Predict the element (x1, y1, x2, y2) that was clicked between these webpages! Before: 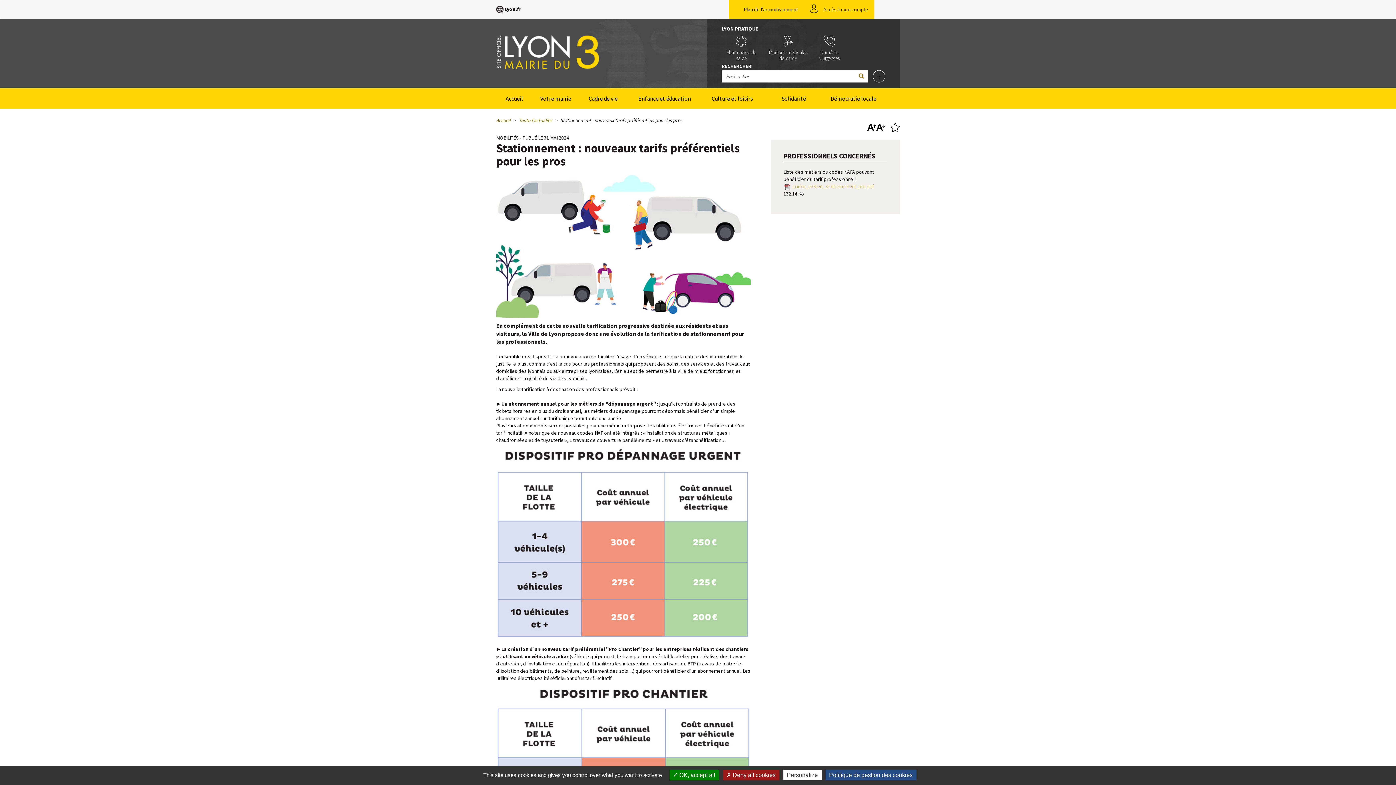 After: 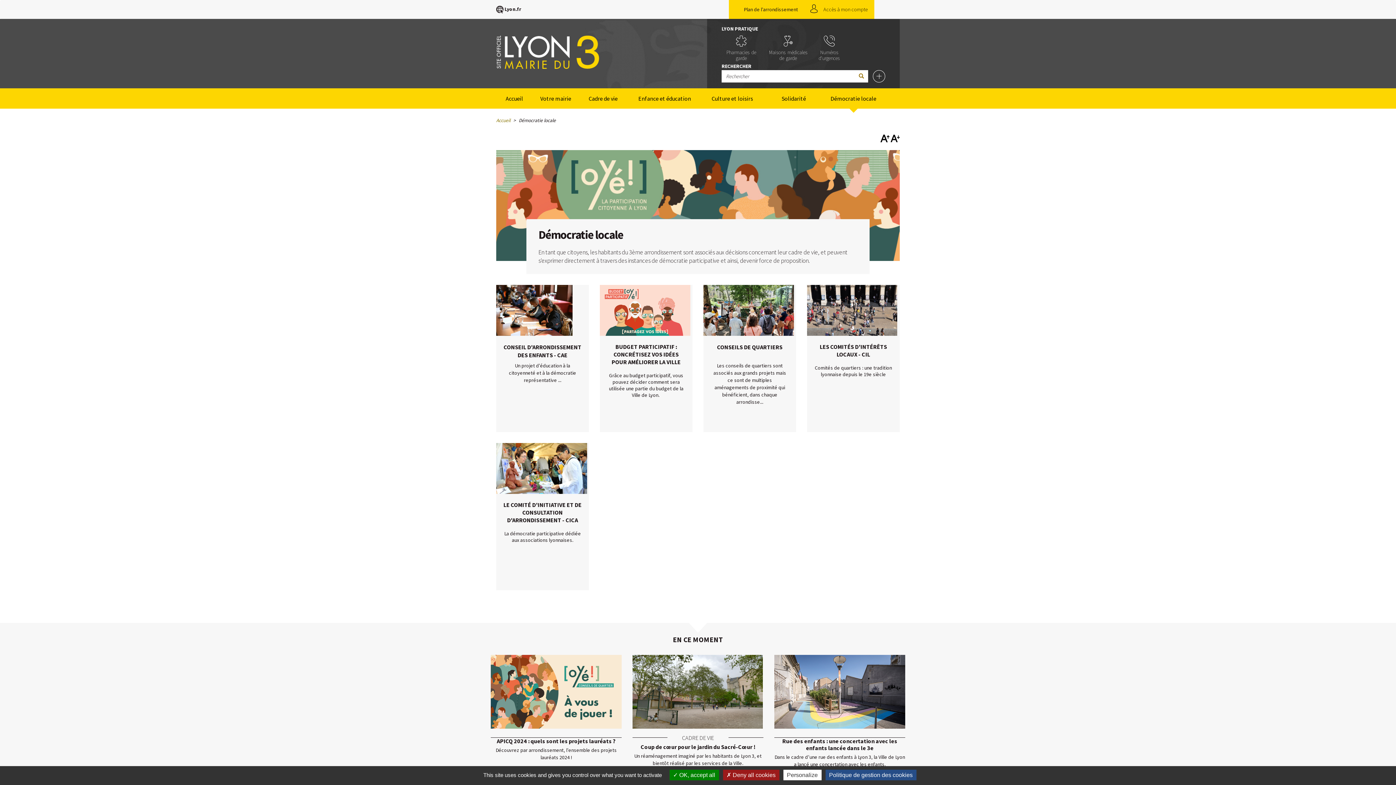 Action: label: Démocratie locale bbox: (825, 88, 882, 108)